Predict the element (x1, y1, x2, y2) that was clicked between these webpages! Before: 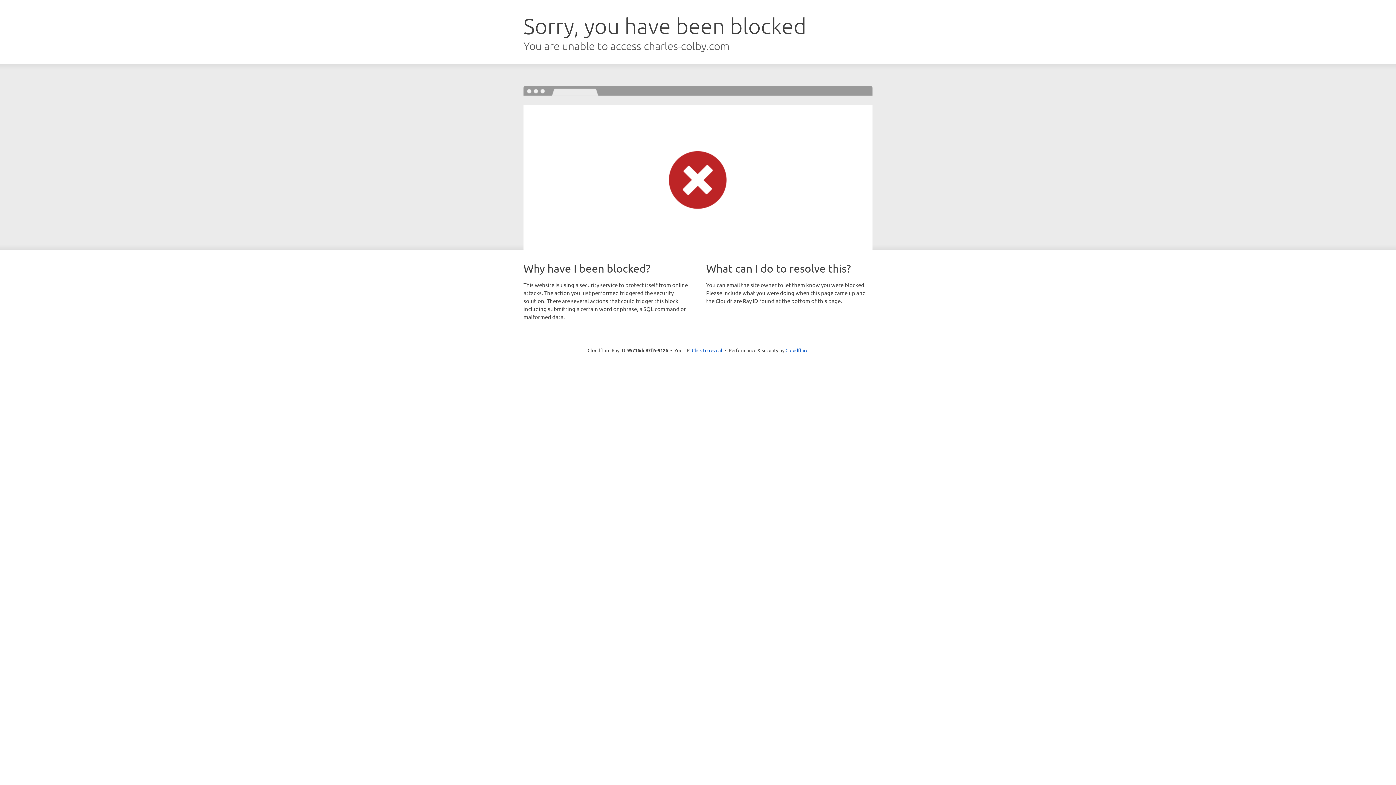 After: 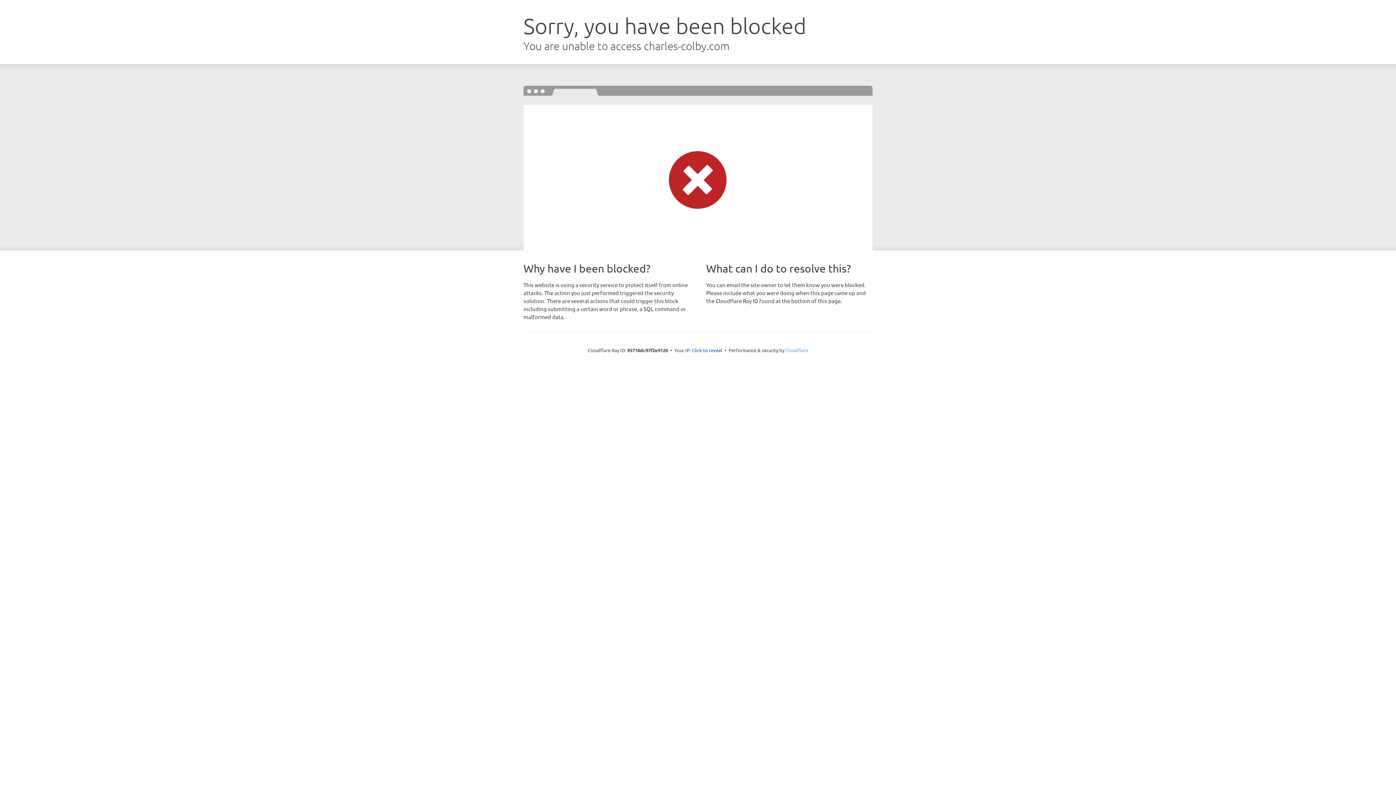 Action: label: Cloudflare bbox: (785, 347, 808, 353)